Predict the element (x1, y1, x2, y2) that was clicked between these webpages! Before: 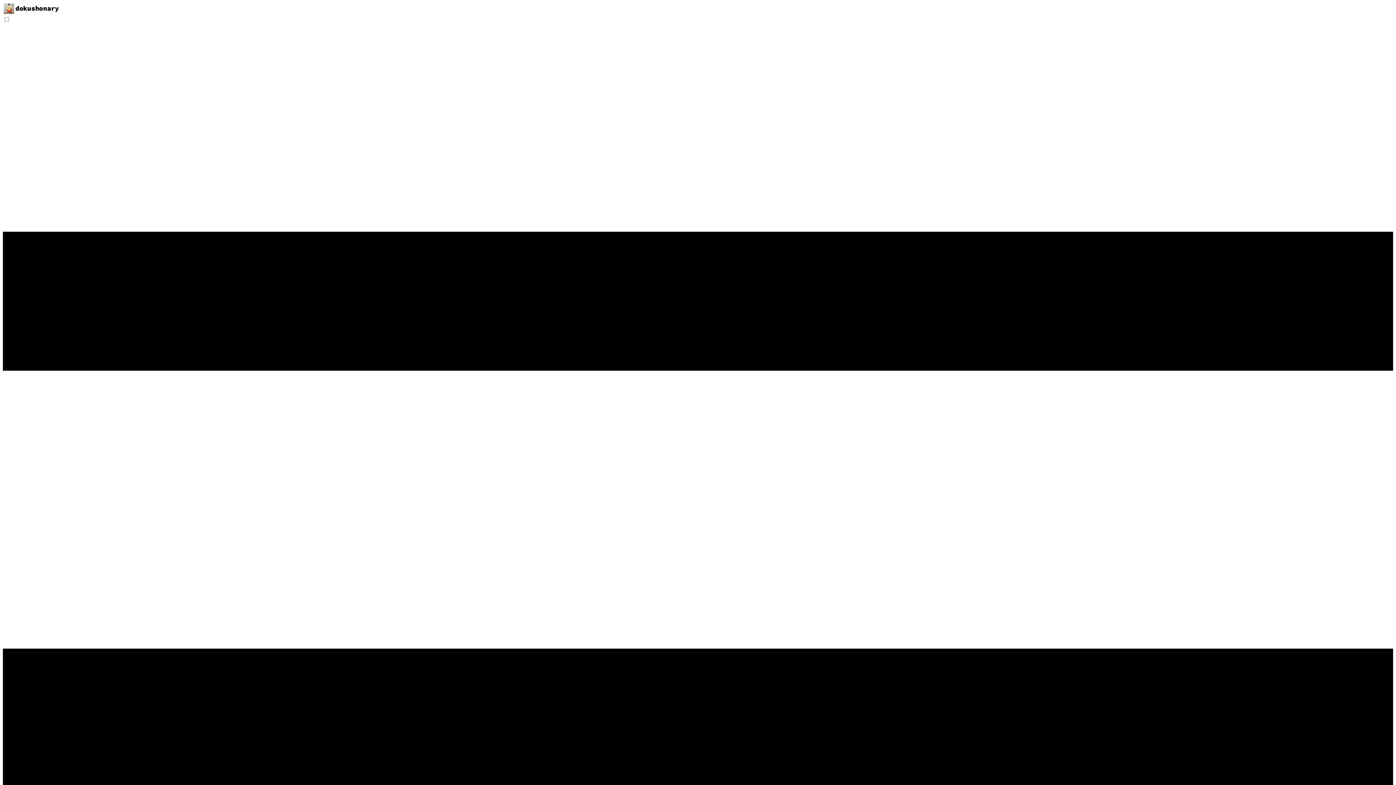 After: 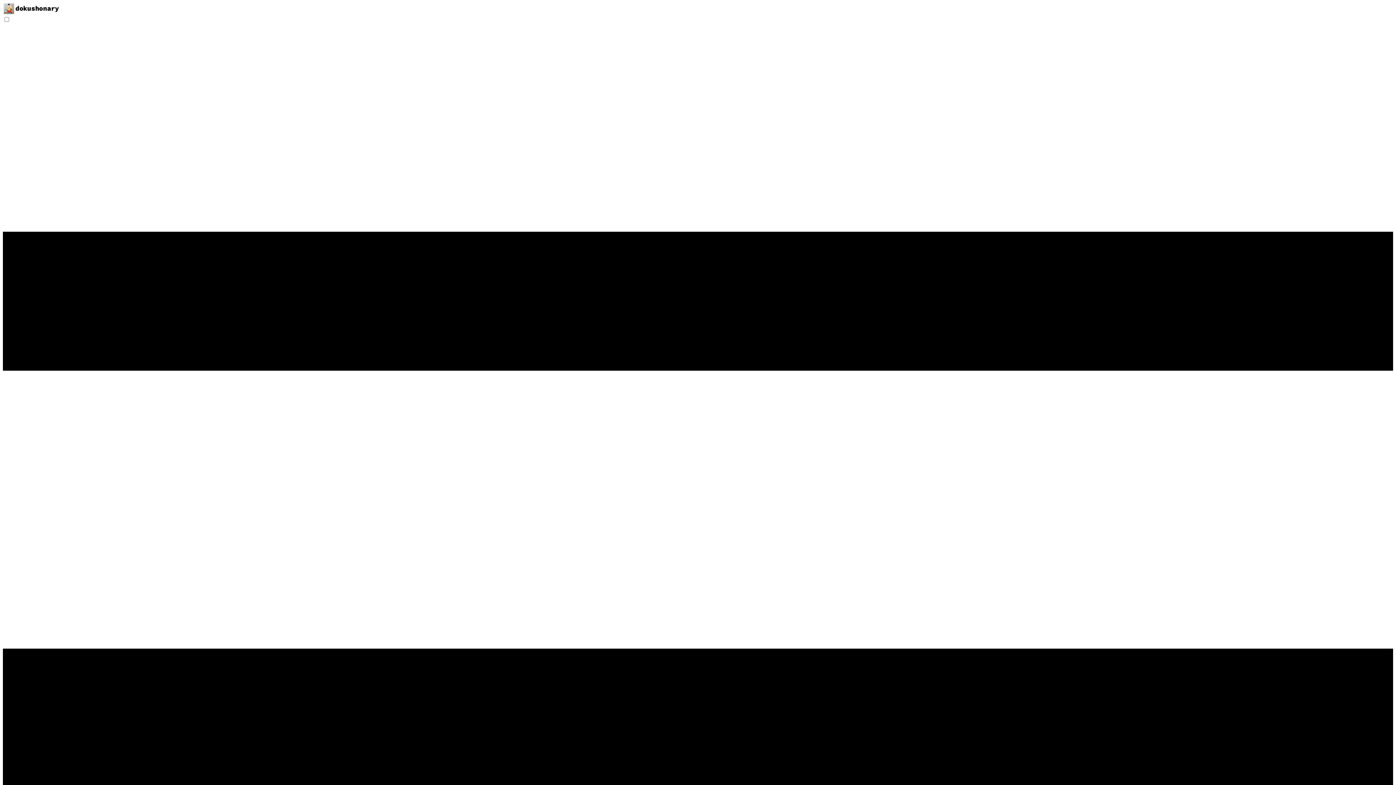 Action: bbox: (2, 9, 61, 15)